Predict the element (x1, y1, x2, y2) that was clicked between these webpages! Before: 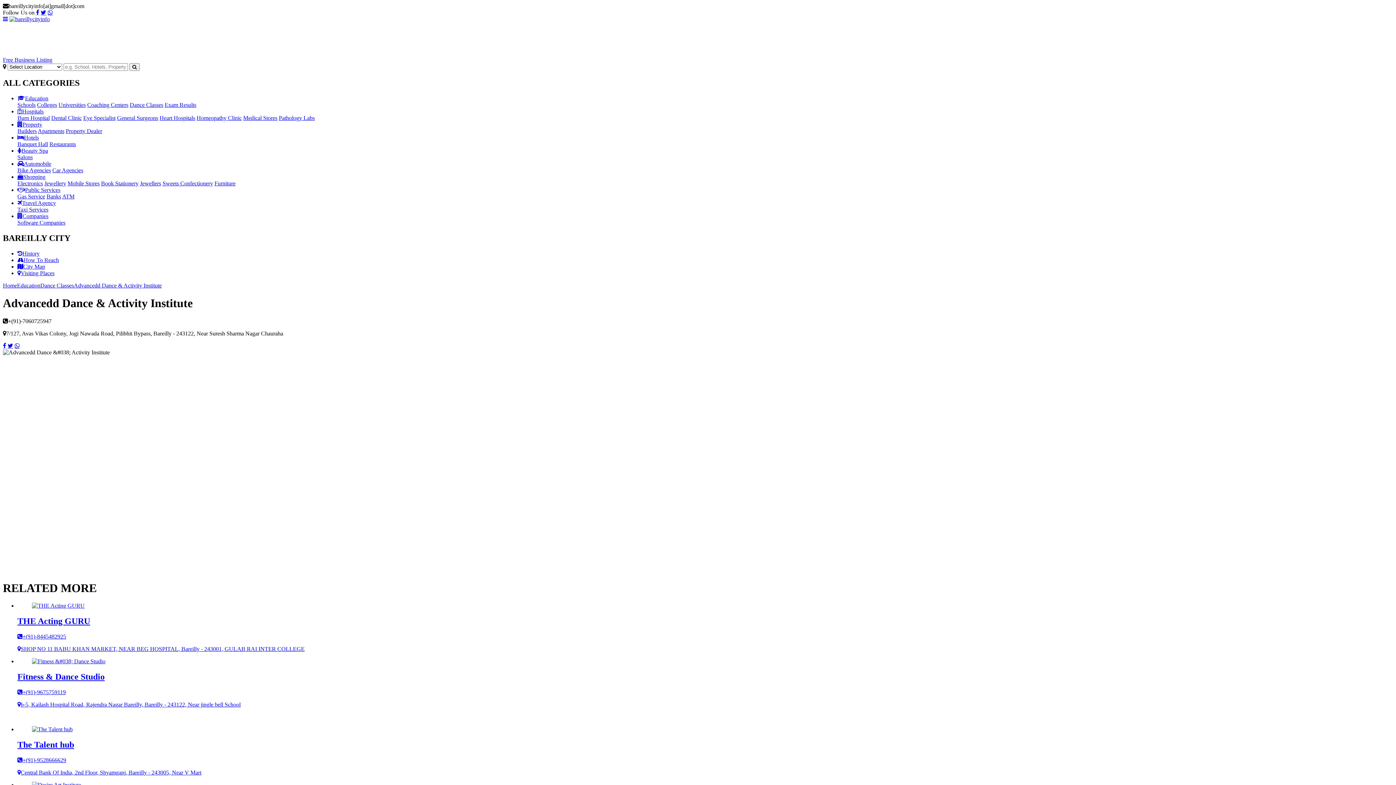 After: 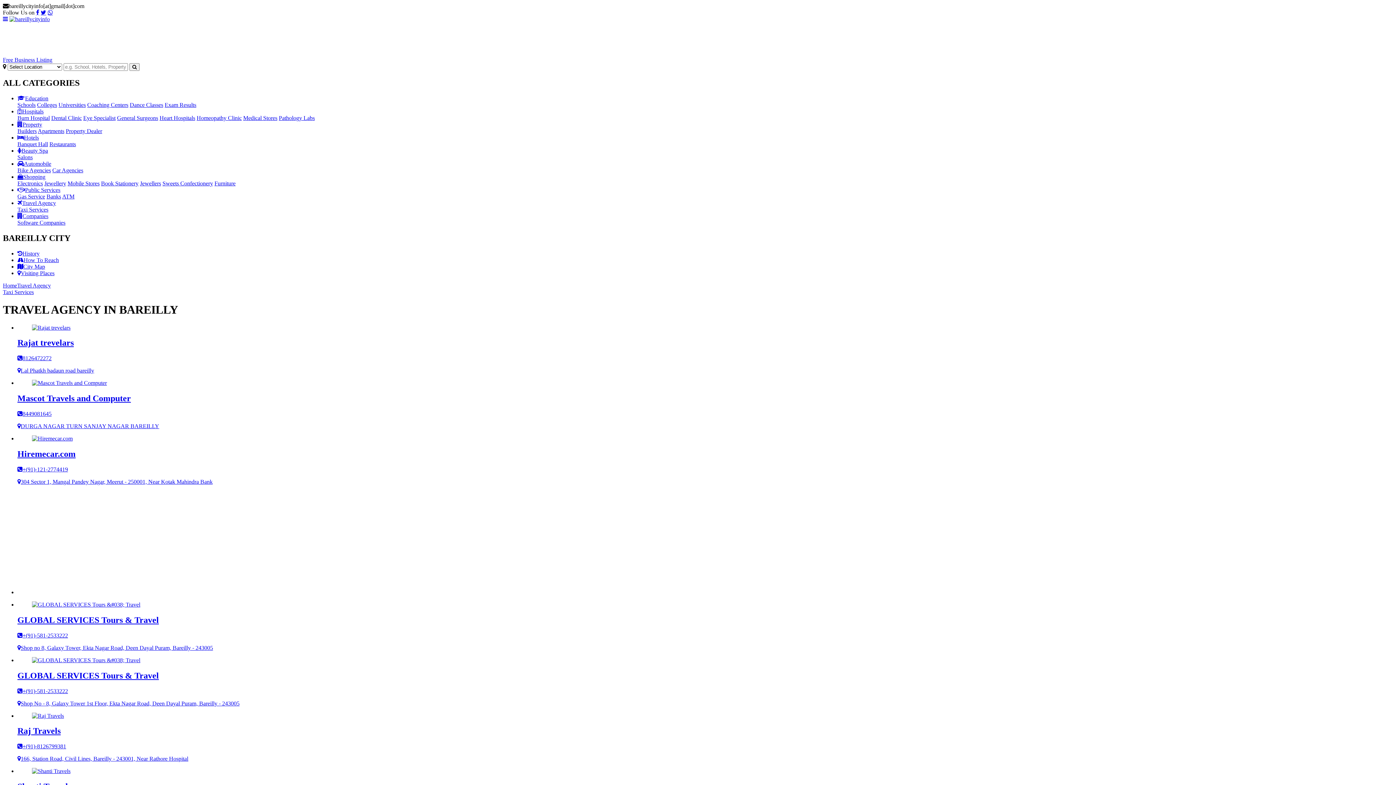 Action: bbox: (17, 199, 56, 206) label: Travel Agency